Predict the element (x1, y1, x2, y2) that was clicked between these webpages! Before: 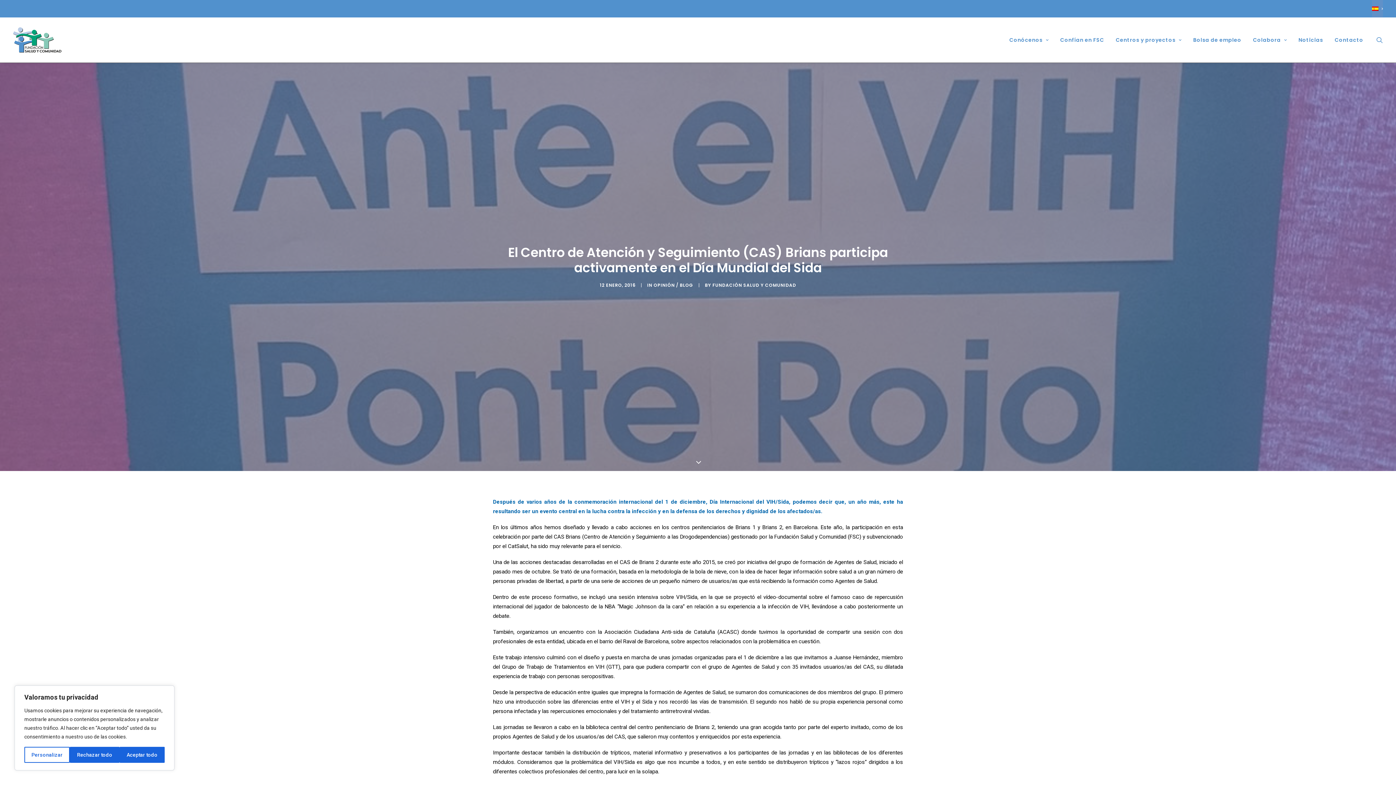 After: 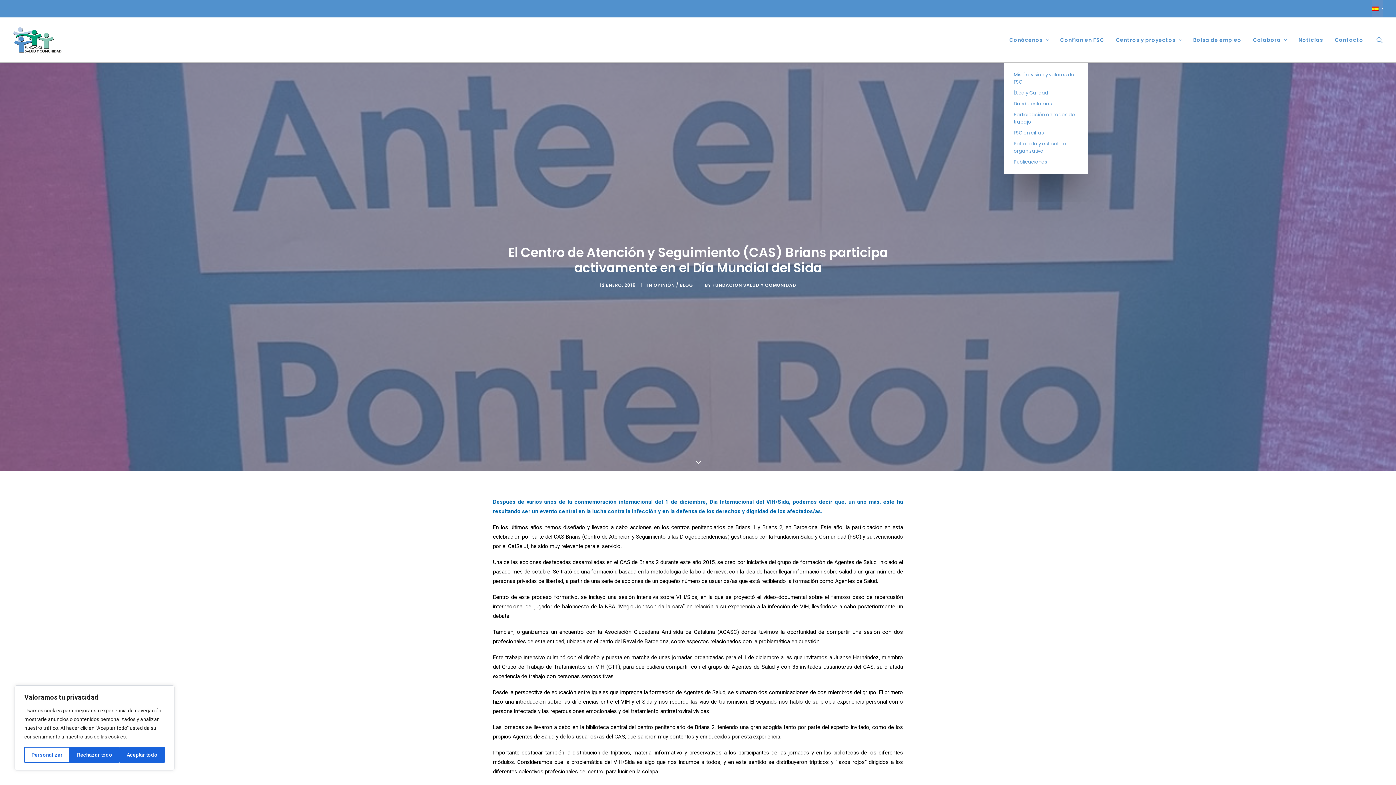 Action: bbox: (1004, 17, 1053, 62) label: Conócenos